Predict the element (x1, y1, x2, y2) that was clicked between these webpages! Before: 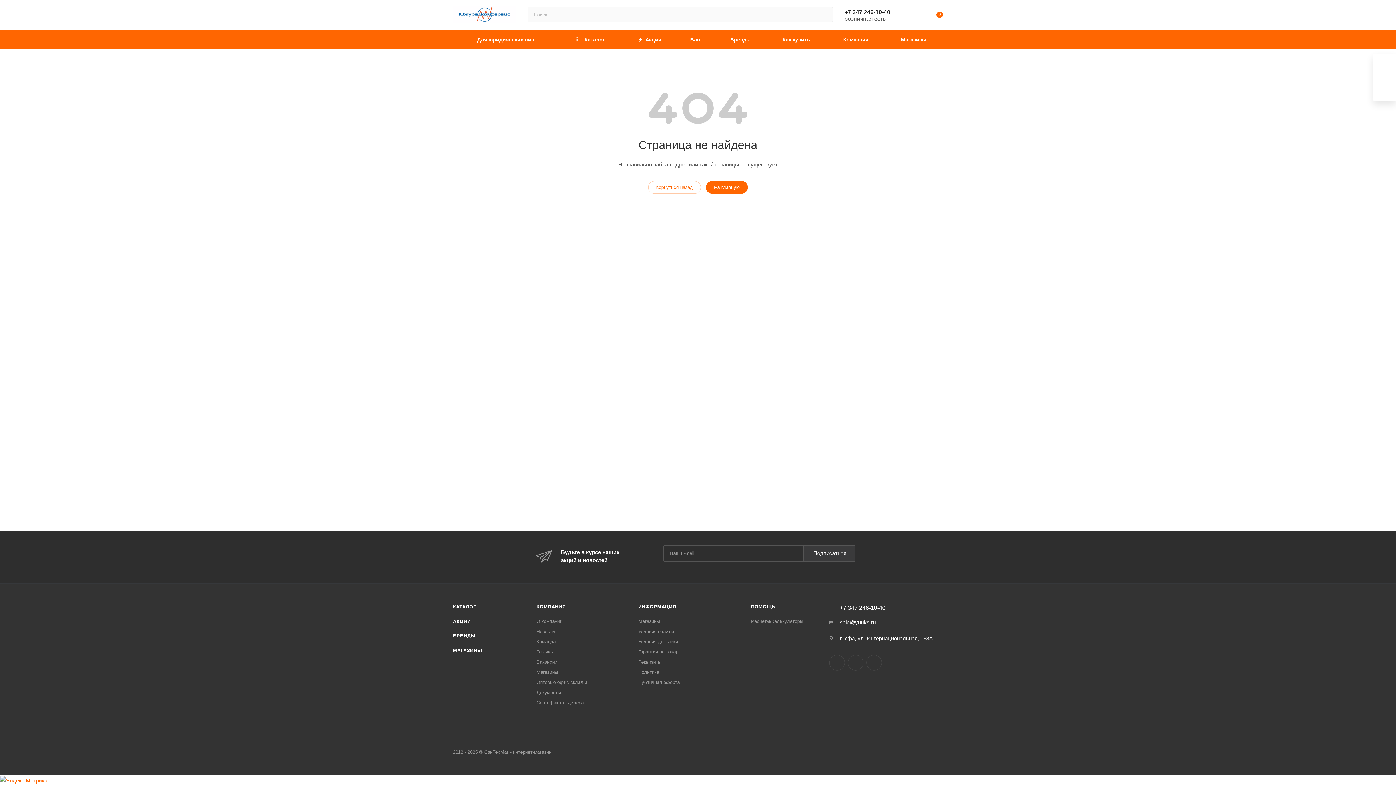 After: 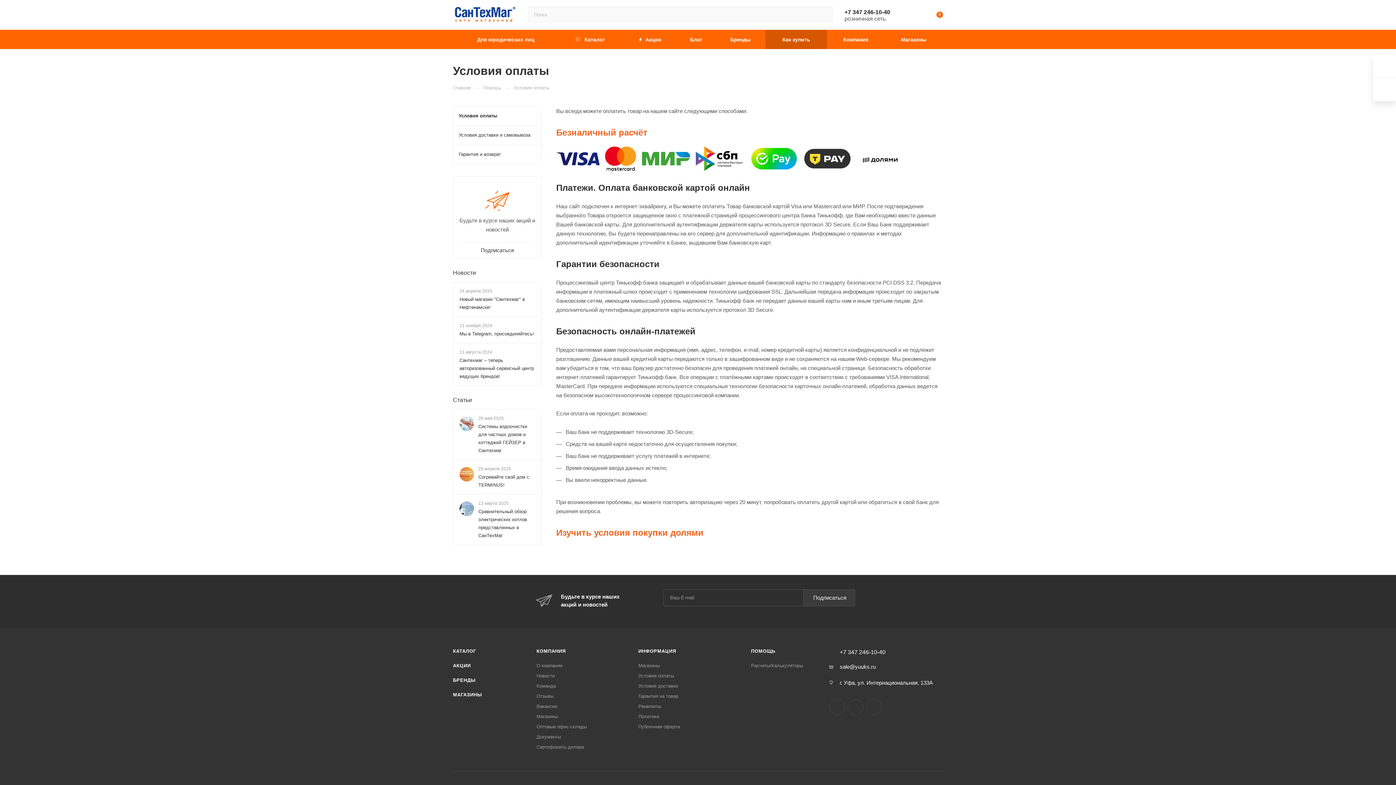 Action: label: Условия оплаты bbox: (638, 629, 674, 634)